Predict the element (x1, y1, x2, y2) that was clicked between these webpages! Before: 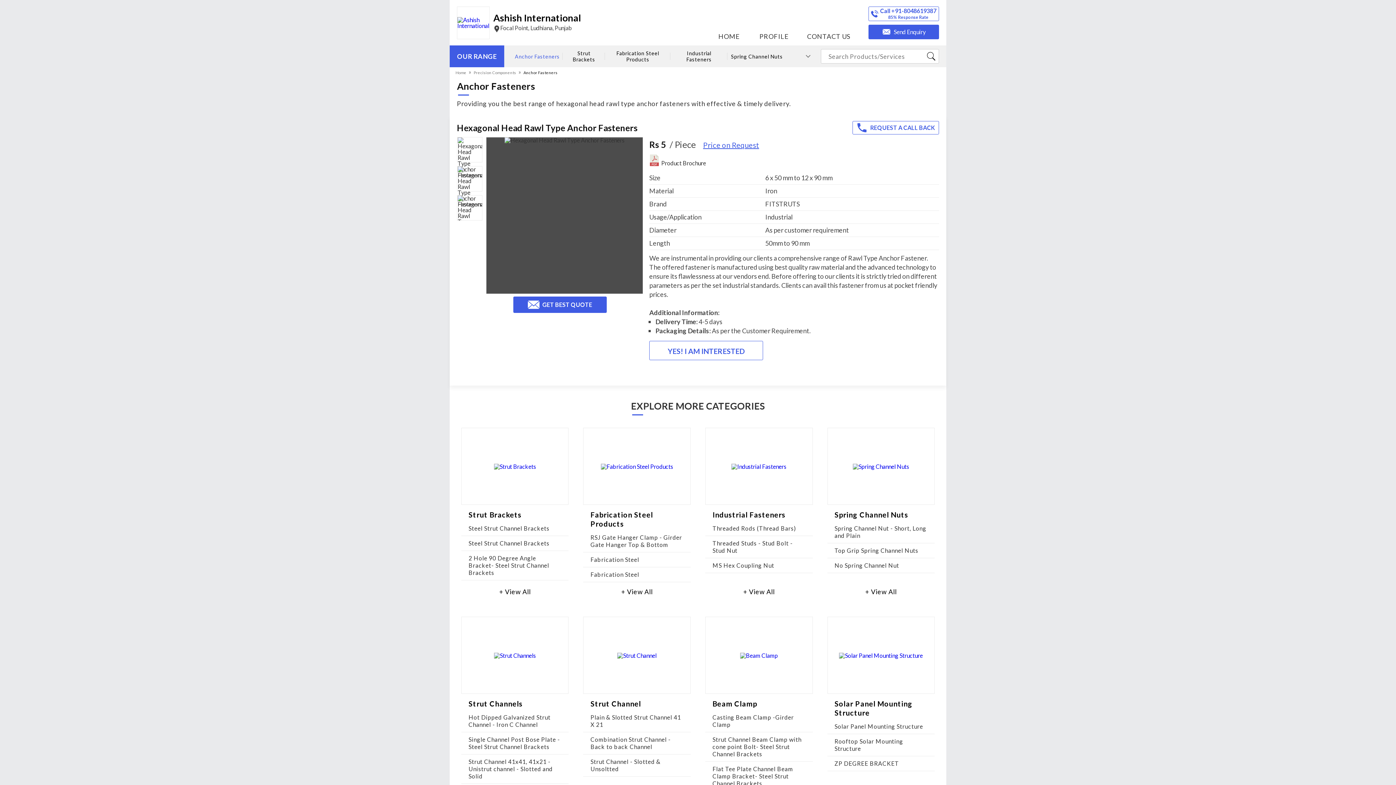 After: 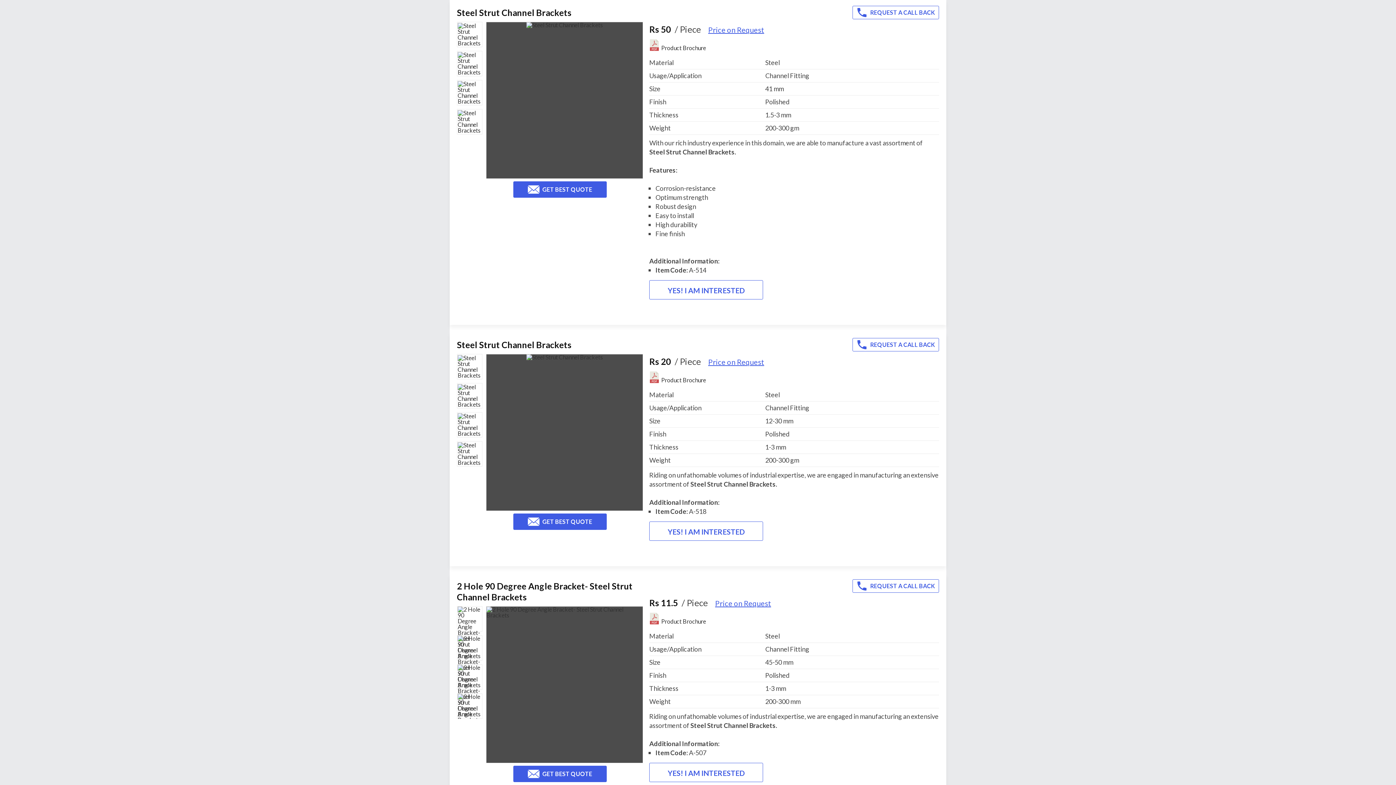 Action: bbox: (468, 539, 549, 546) label: Steel Strut Channel Brackets